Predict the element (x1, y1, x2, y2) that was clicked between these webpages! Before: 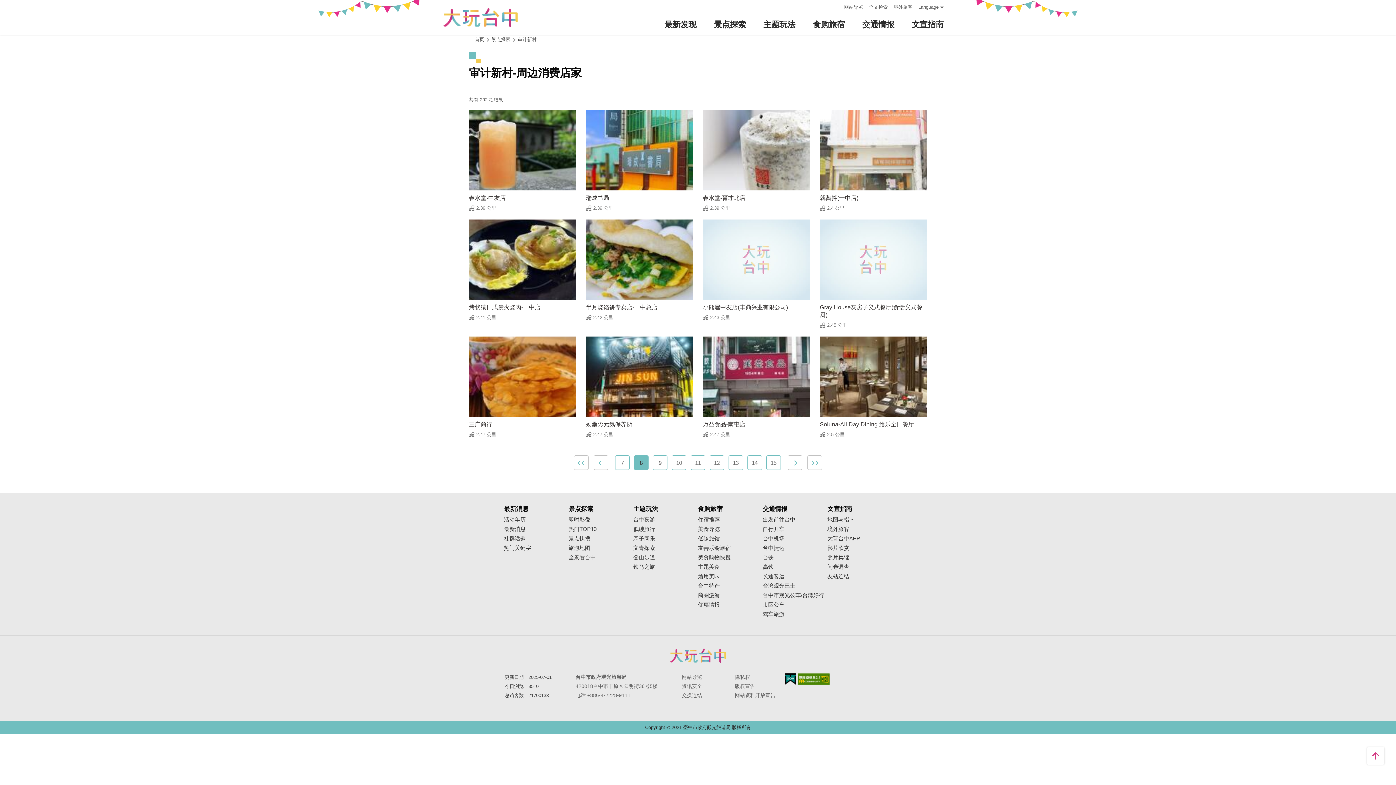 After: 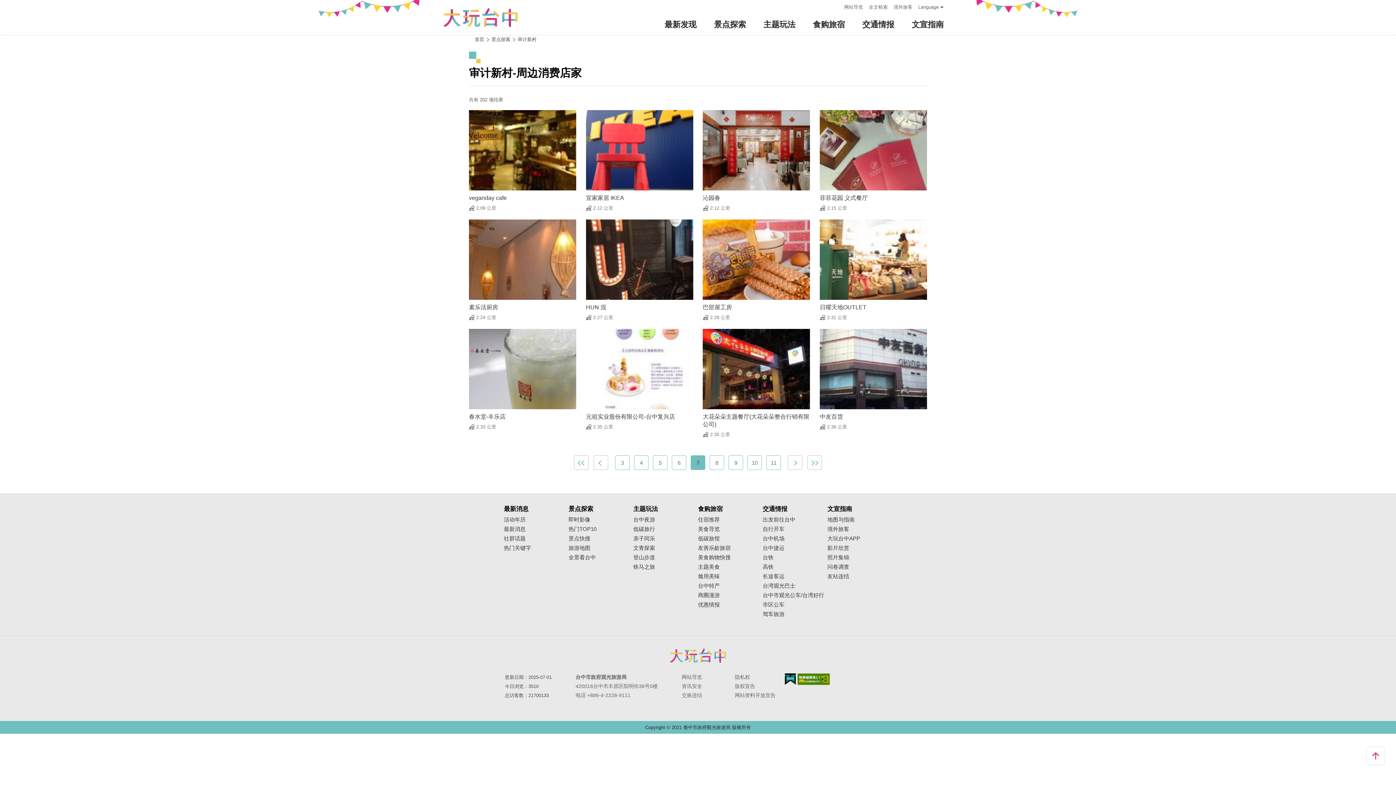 Action: bbox: (593, 455, 608, 470) label: 上一页